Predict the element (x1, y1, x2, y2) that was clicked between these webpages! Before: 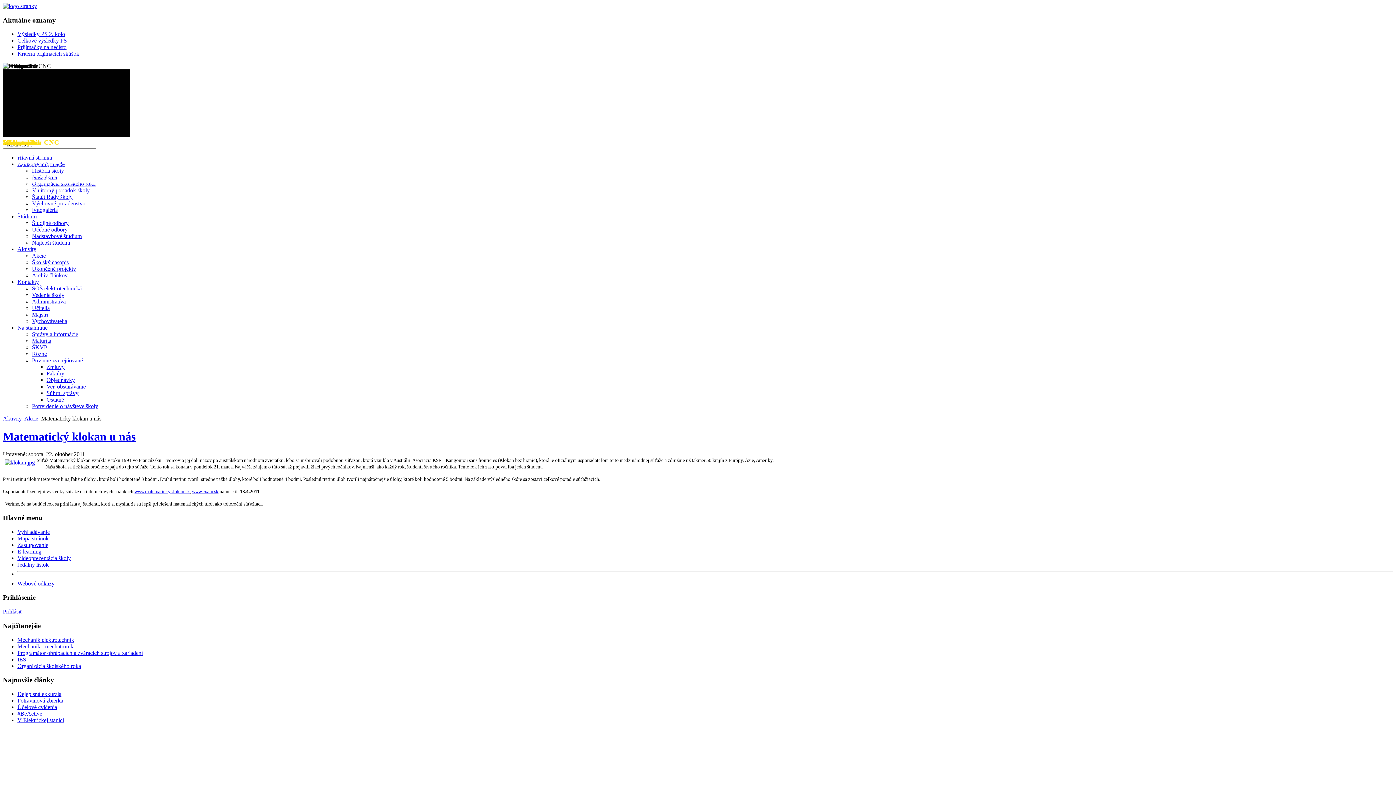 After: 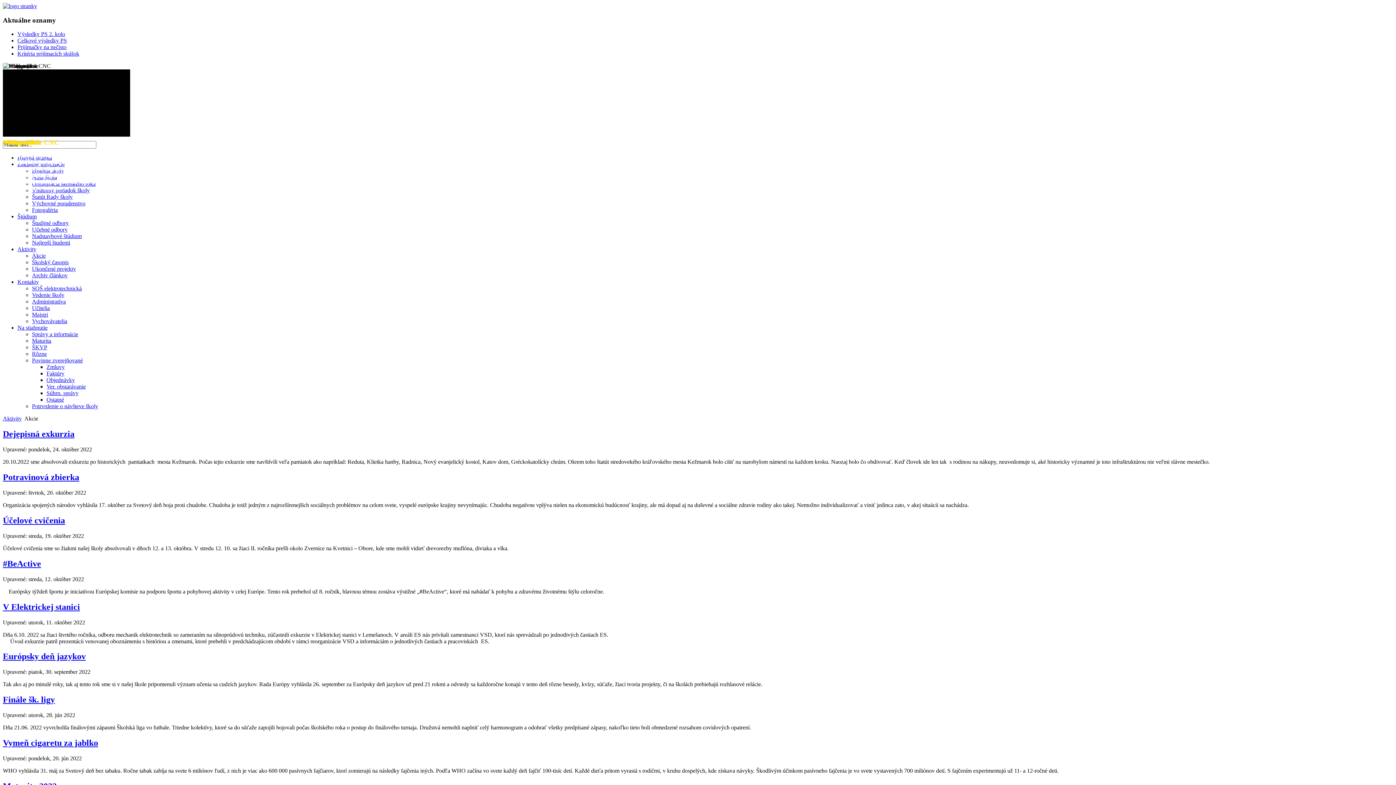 Action: label: Akcie bbox: (24, 415, 38, 421)